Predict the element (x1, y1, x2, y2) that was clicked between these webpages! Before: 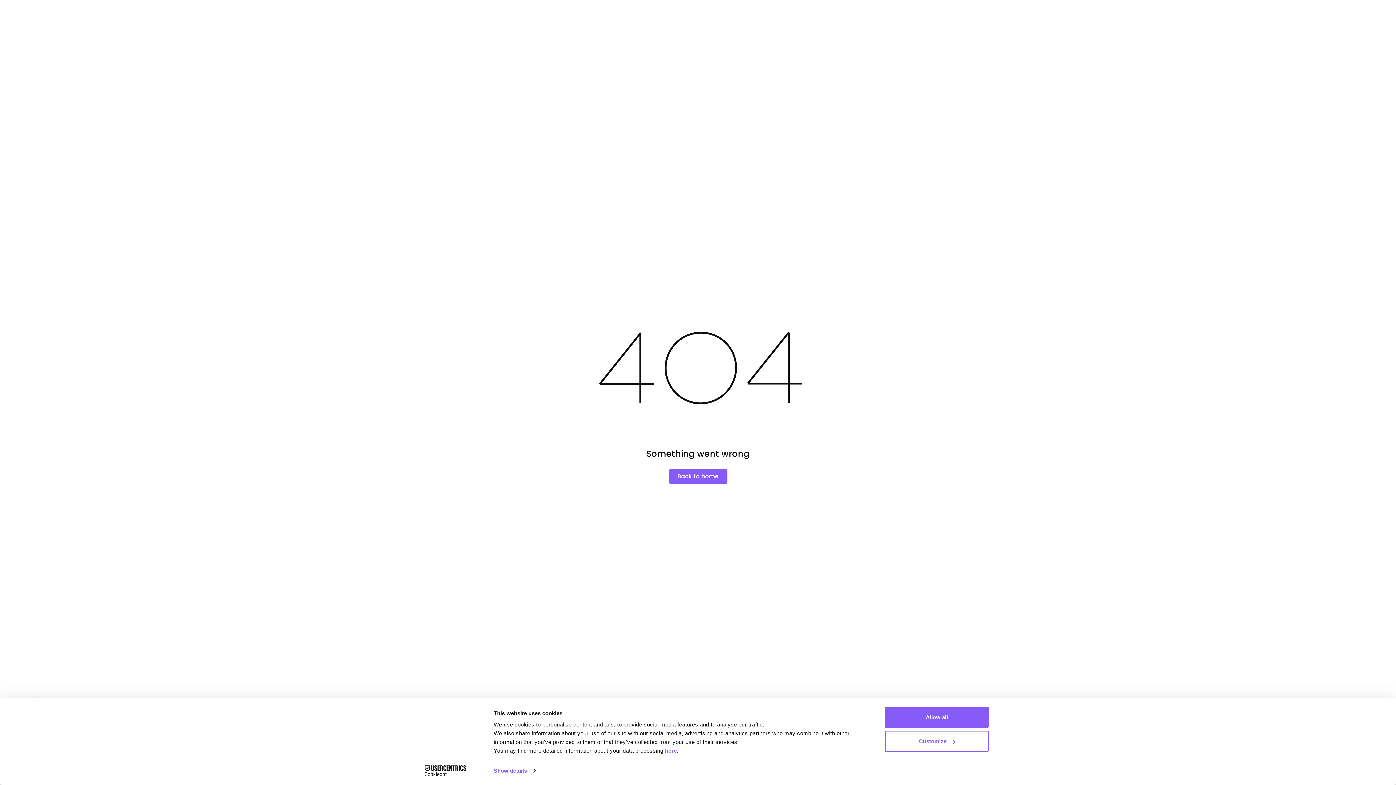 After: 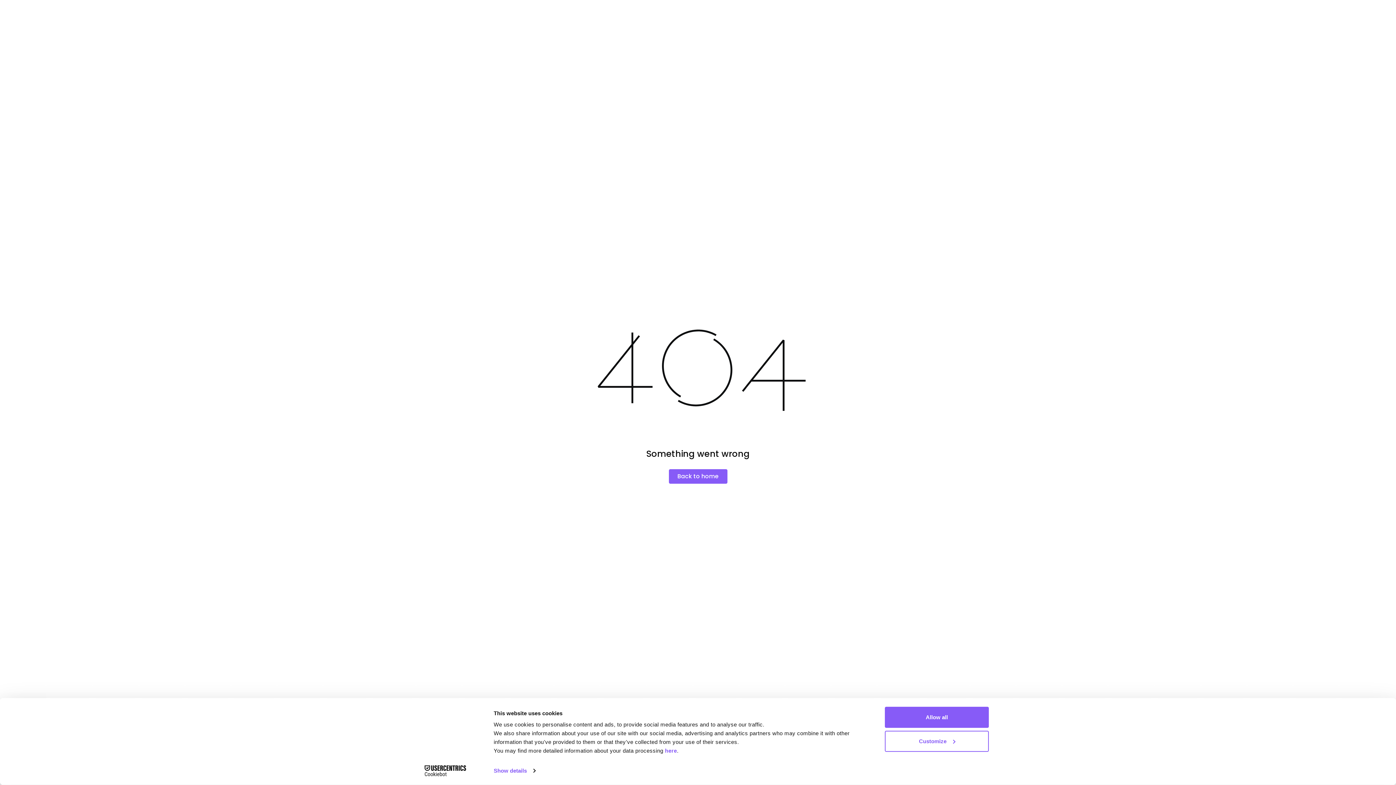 Action: label: Cookiebot - opens in a new window bbox: (413, 765, 477, 776)